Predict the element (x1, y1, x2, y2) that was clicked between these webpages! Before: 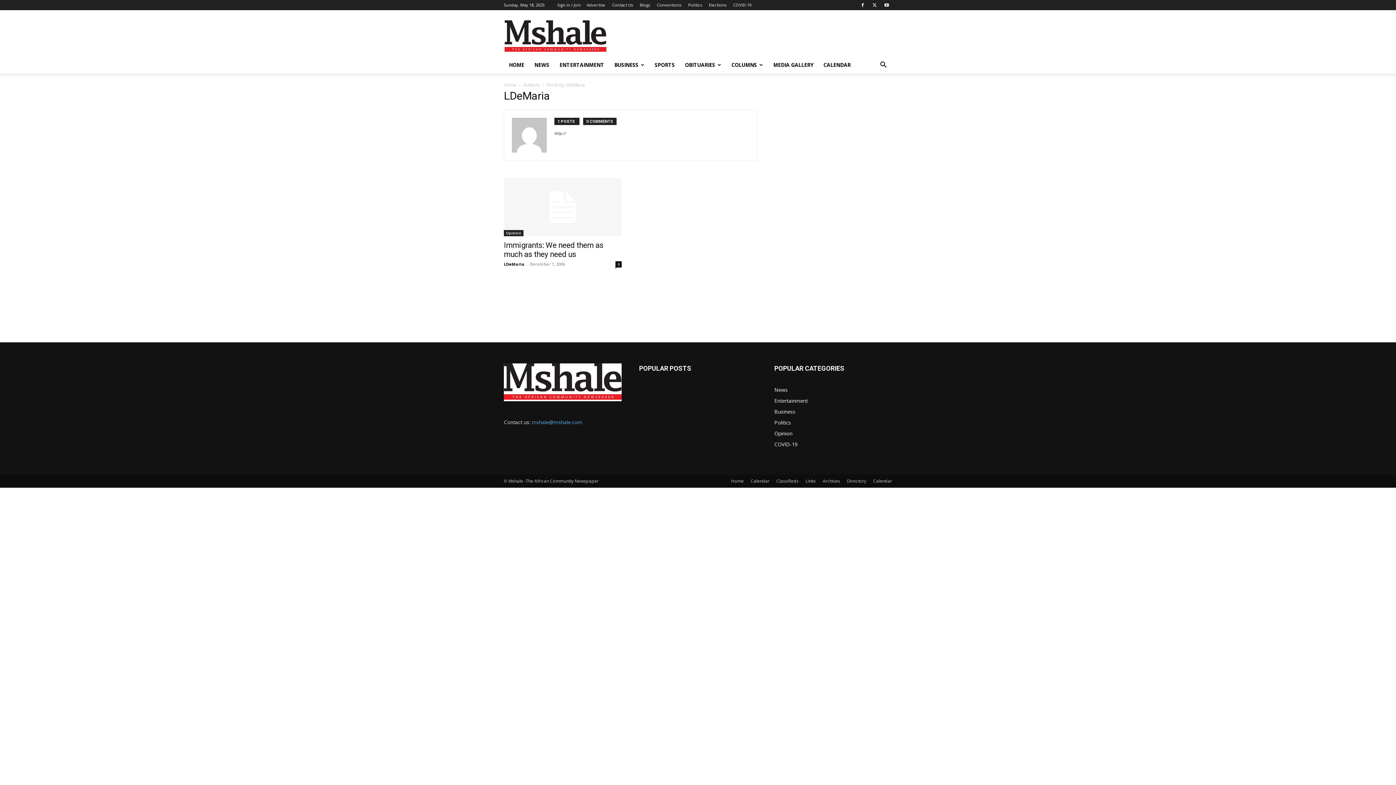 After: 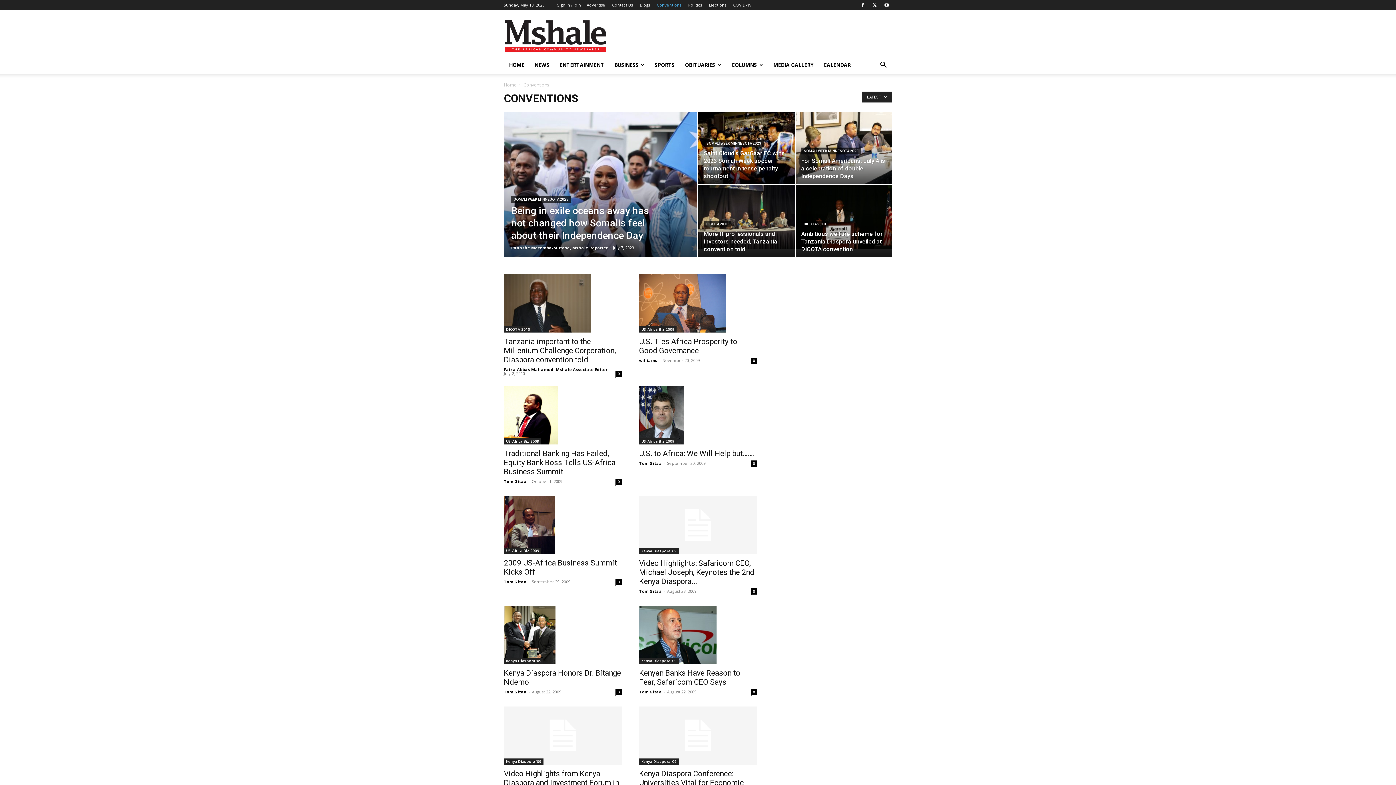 Action: bbox: (657, 2, 681, 7) label: Conventions